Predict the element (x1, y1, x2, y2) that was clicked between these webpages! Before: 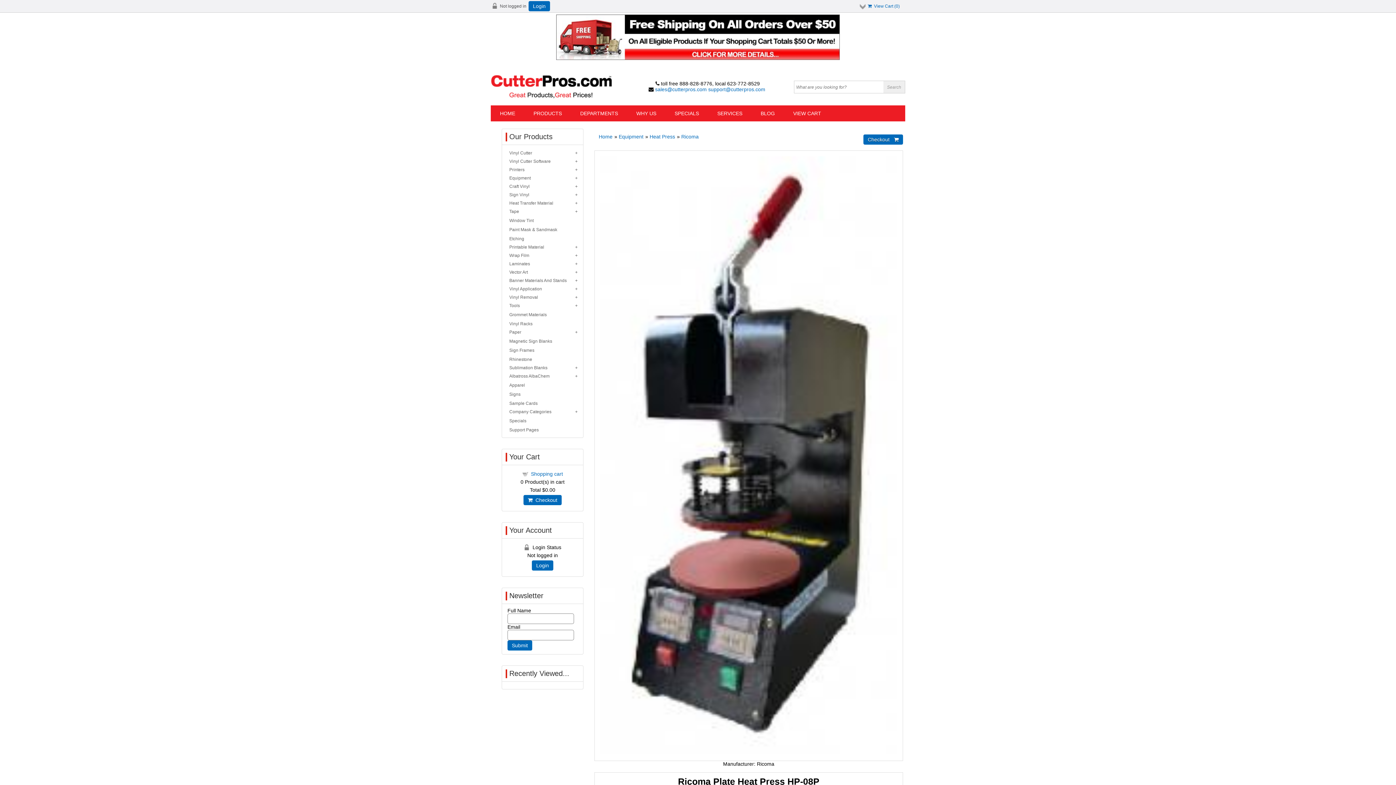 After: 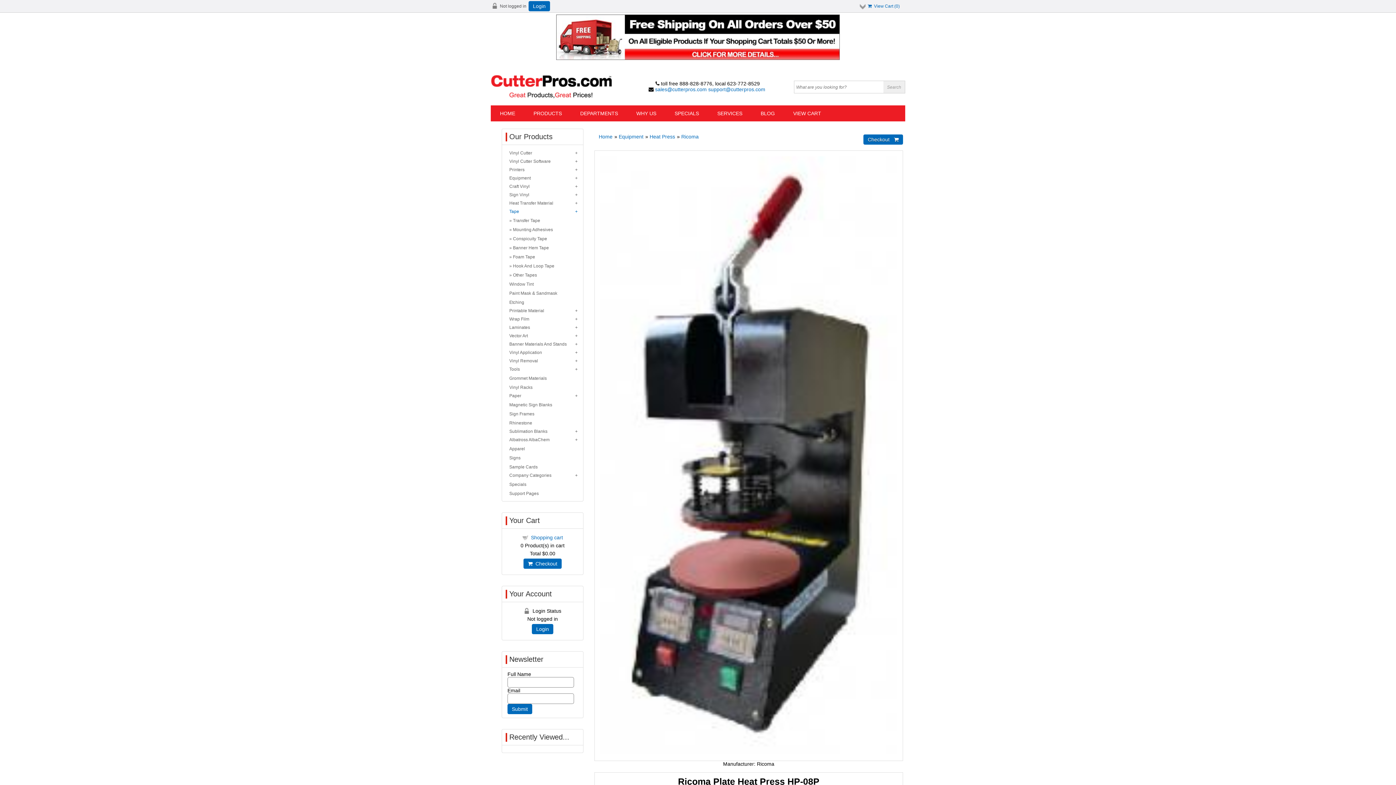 Action: bbox: (509, 209, 577, 214) label: Tape